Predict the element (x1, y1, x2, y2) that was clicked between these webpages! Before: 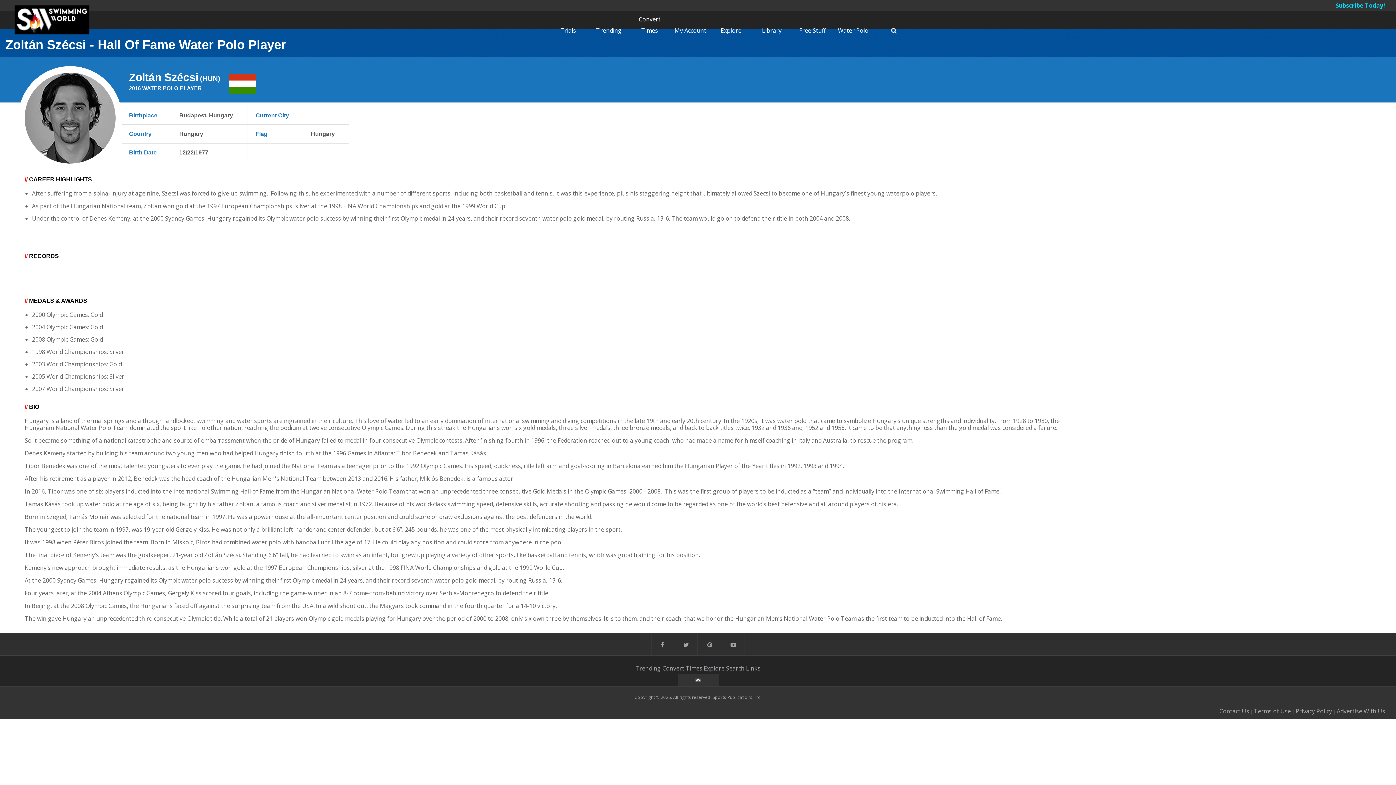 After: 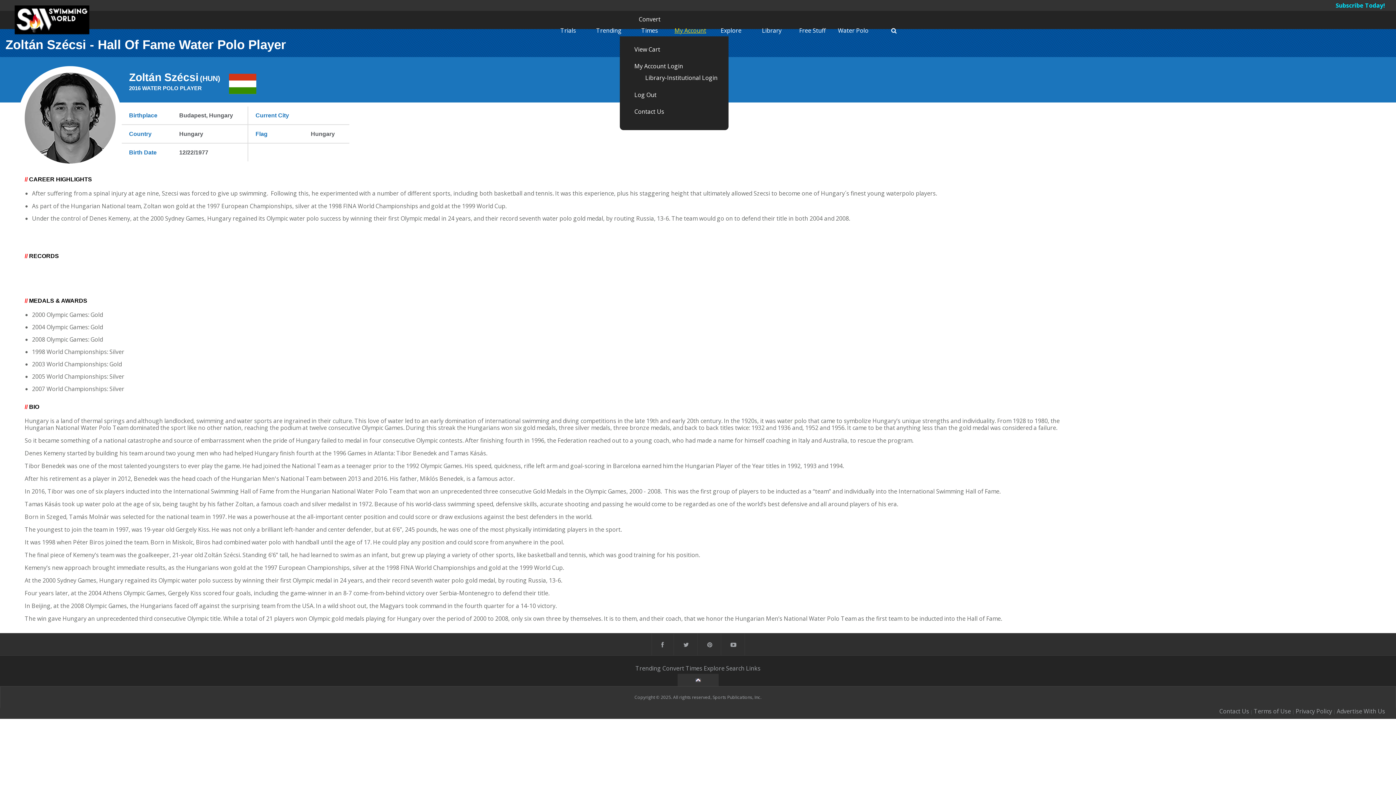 Action: bbox: (674, 26, 706, 34) label: My Account